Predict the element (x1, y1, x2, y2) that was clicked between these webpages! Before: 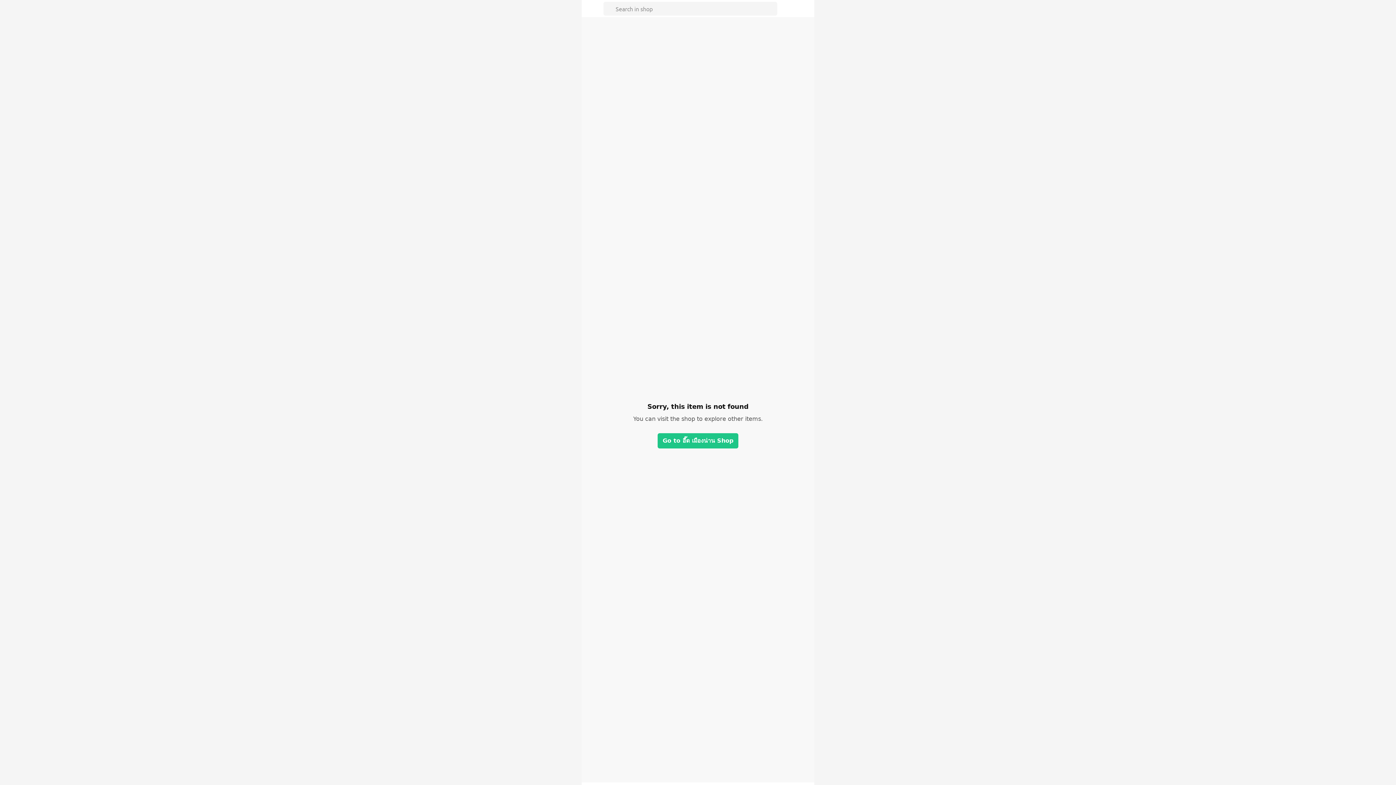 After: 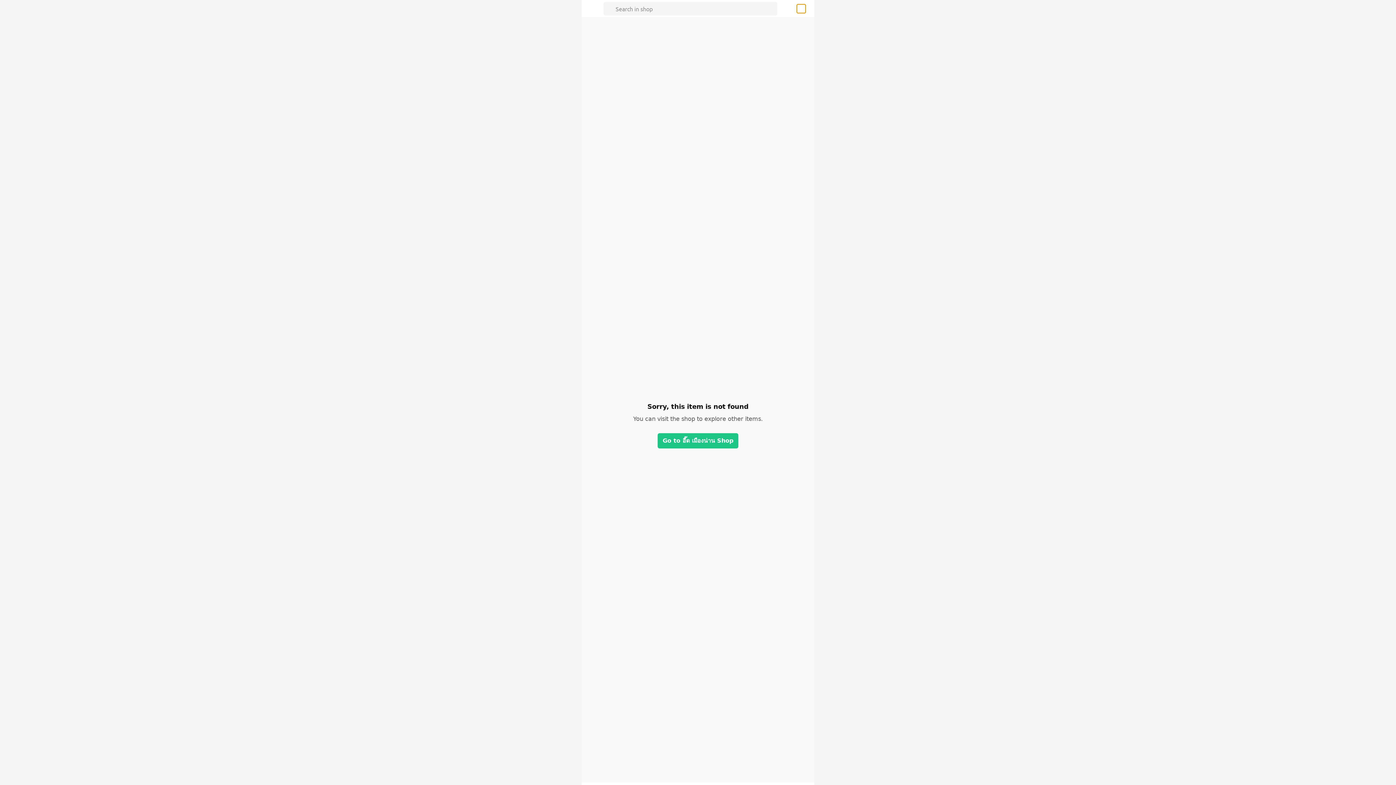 Action: bbox: (797, 4, 805, 12) label: cart-button